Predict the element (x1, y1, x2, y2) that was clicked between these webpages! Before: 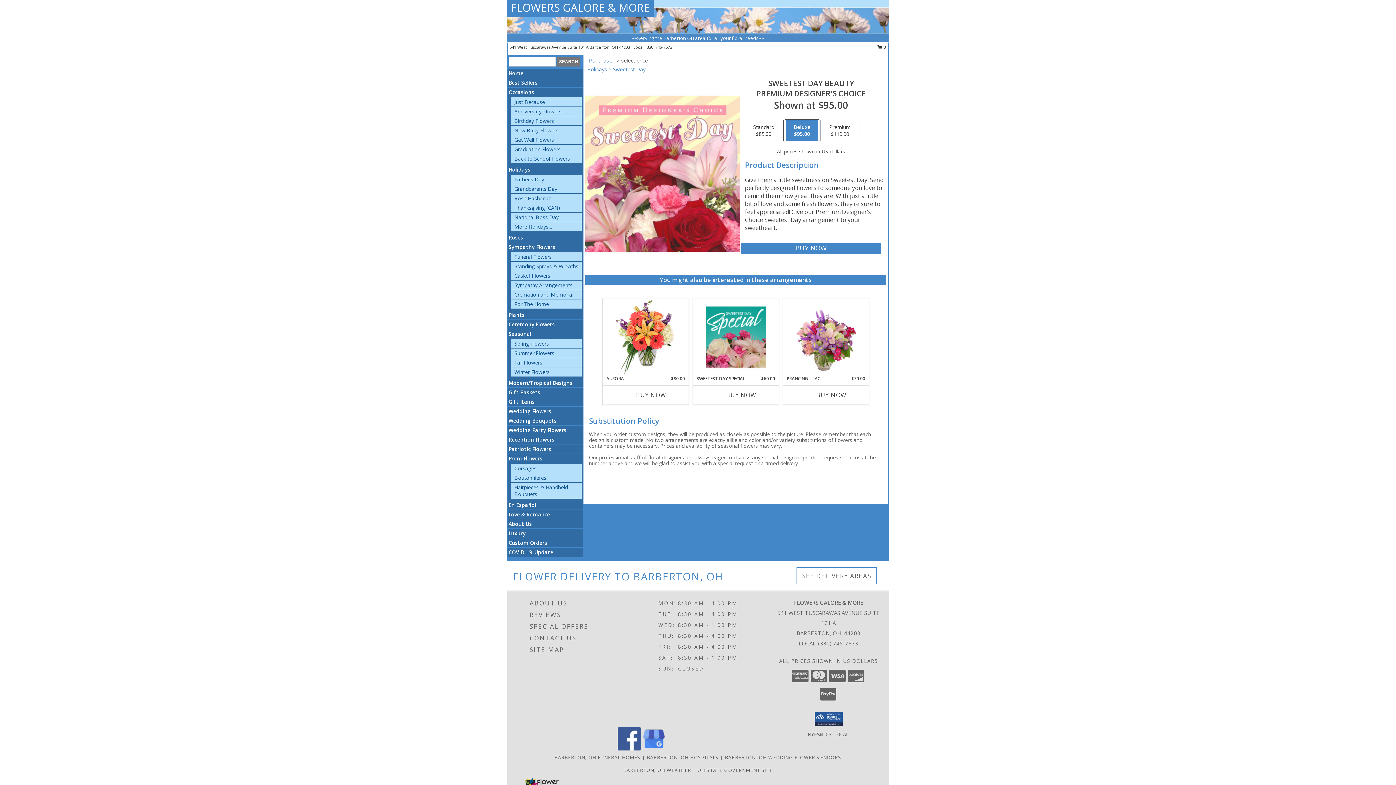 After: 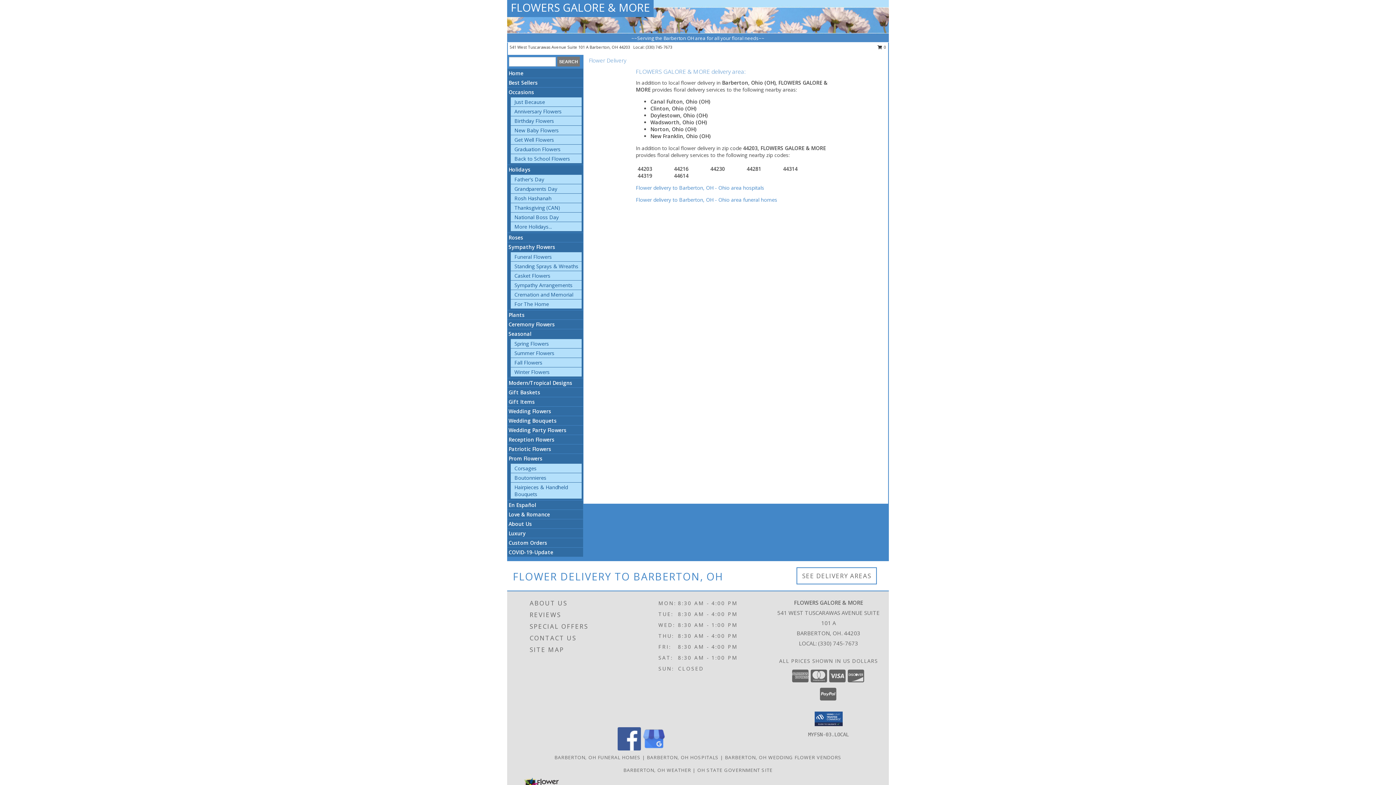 Action: bbox: (802, 572, 871, 580) label: See Where We Deliver